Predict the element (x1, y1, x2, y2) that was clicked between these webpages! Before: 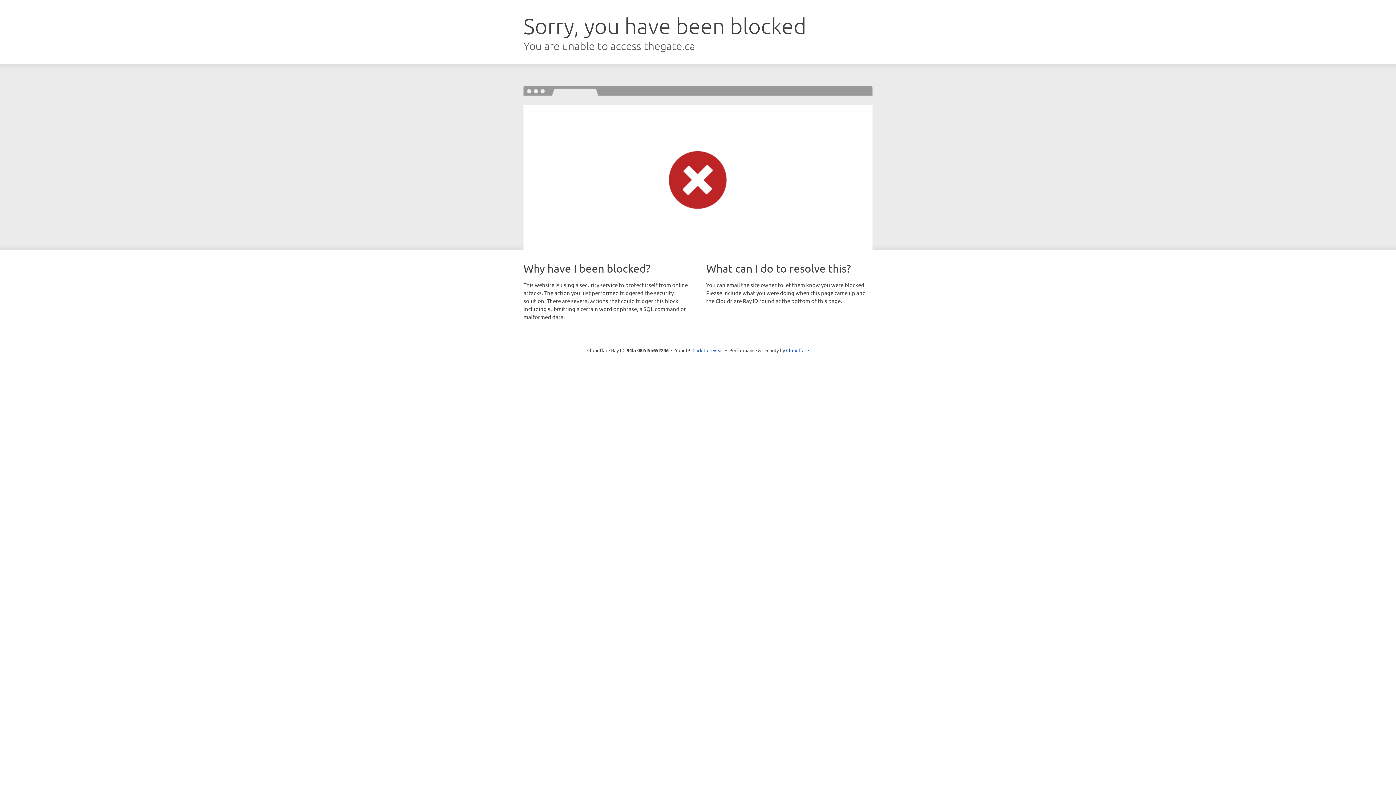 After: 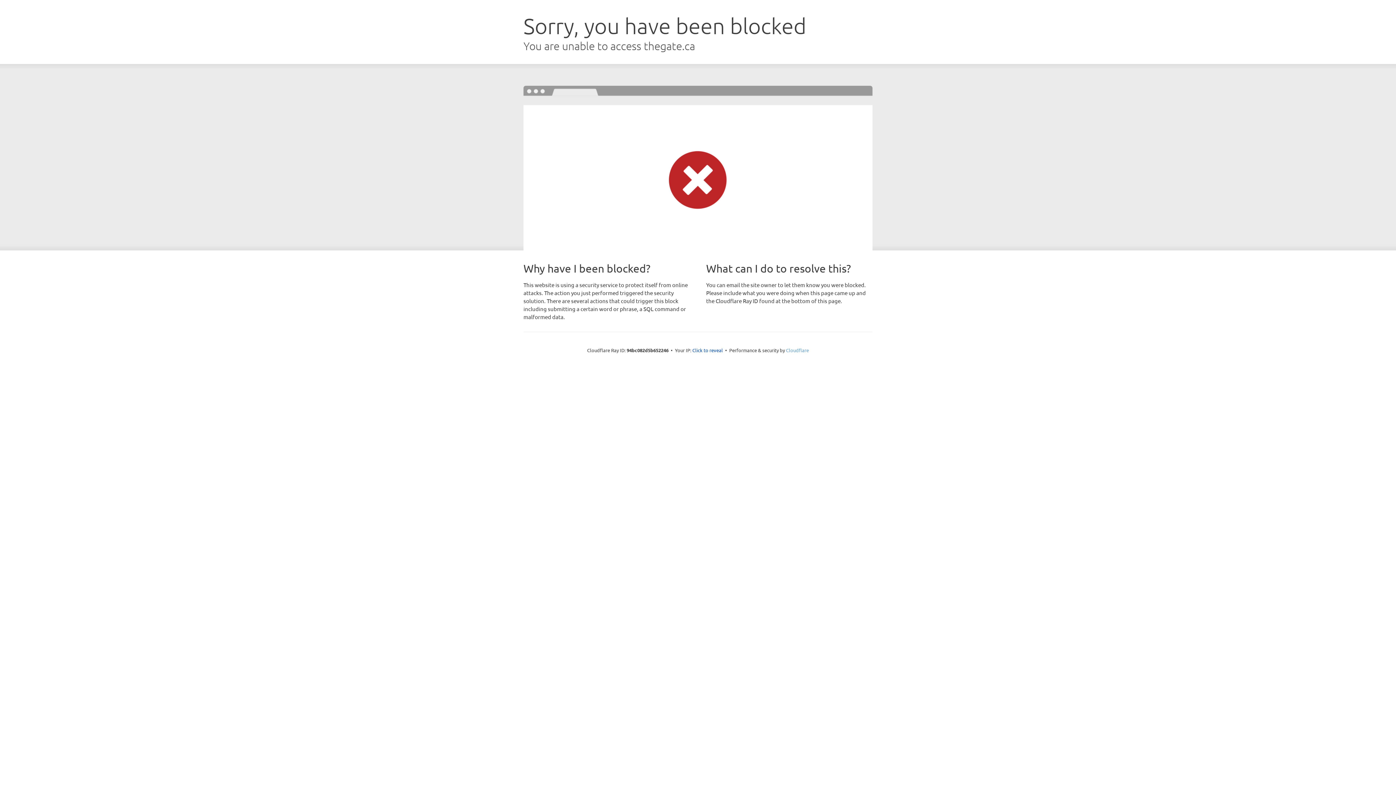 Action: bbox: (786, 347, 809, 353) label: Cloudflare